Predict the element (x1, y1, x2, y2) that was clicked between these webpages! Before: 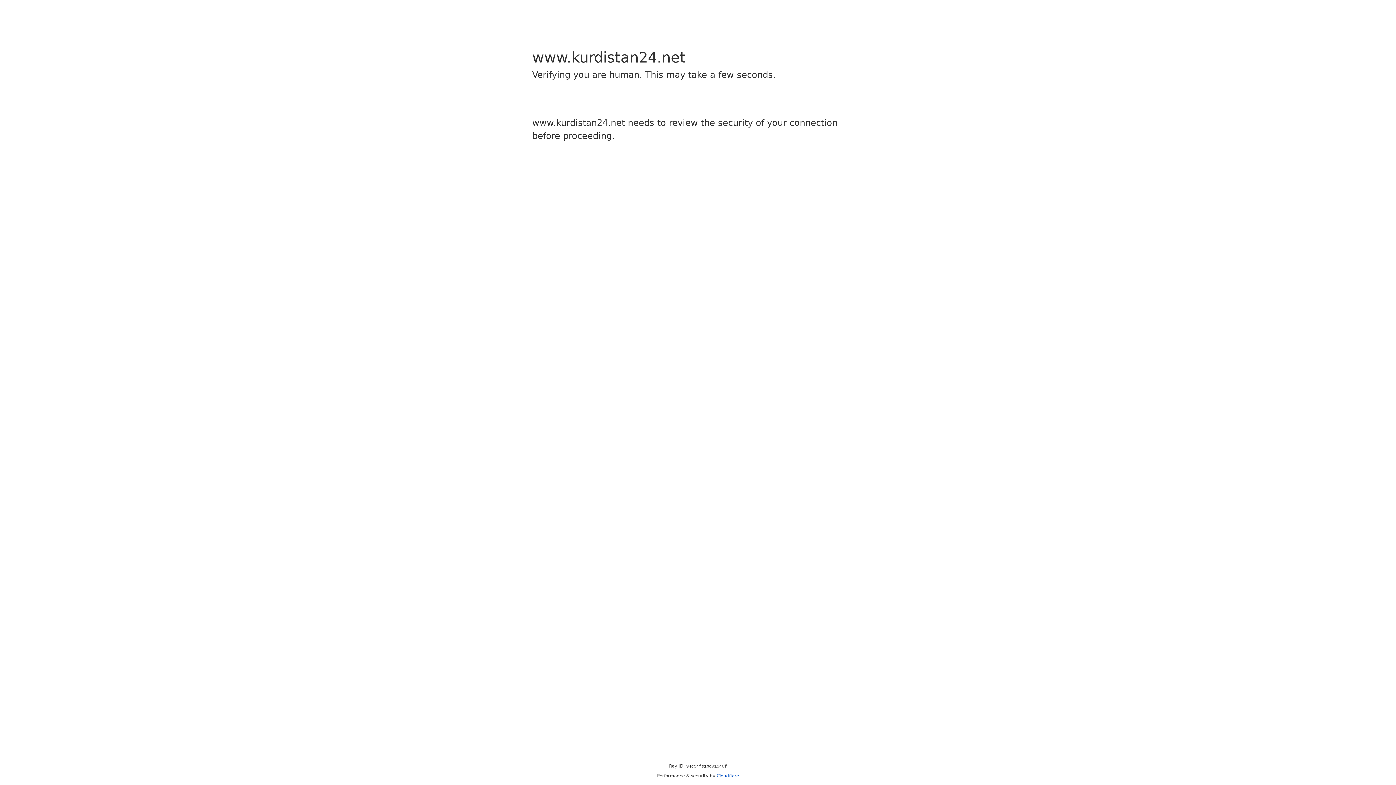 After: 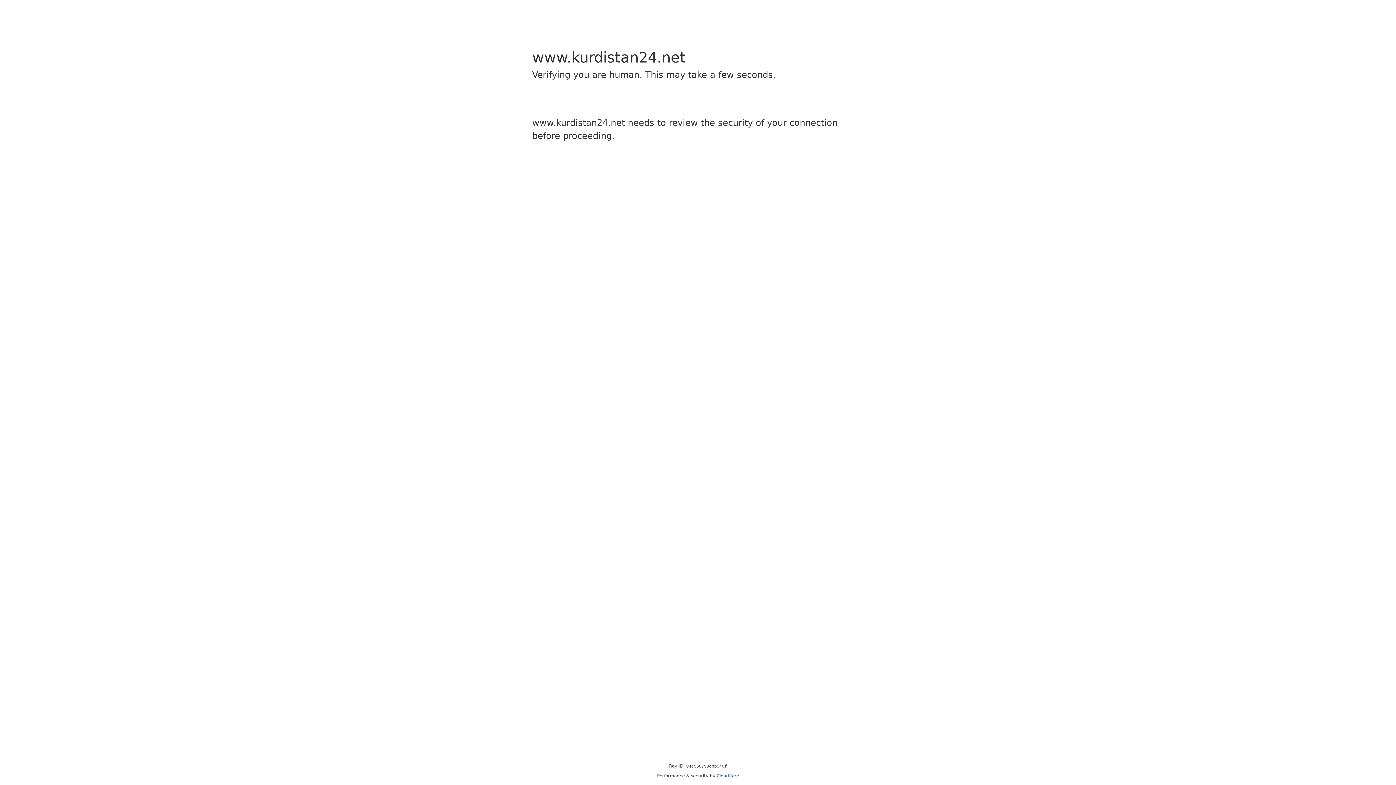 Action: label: Cloudflare bbox: (716, 773, 739, 778)